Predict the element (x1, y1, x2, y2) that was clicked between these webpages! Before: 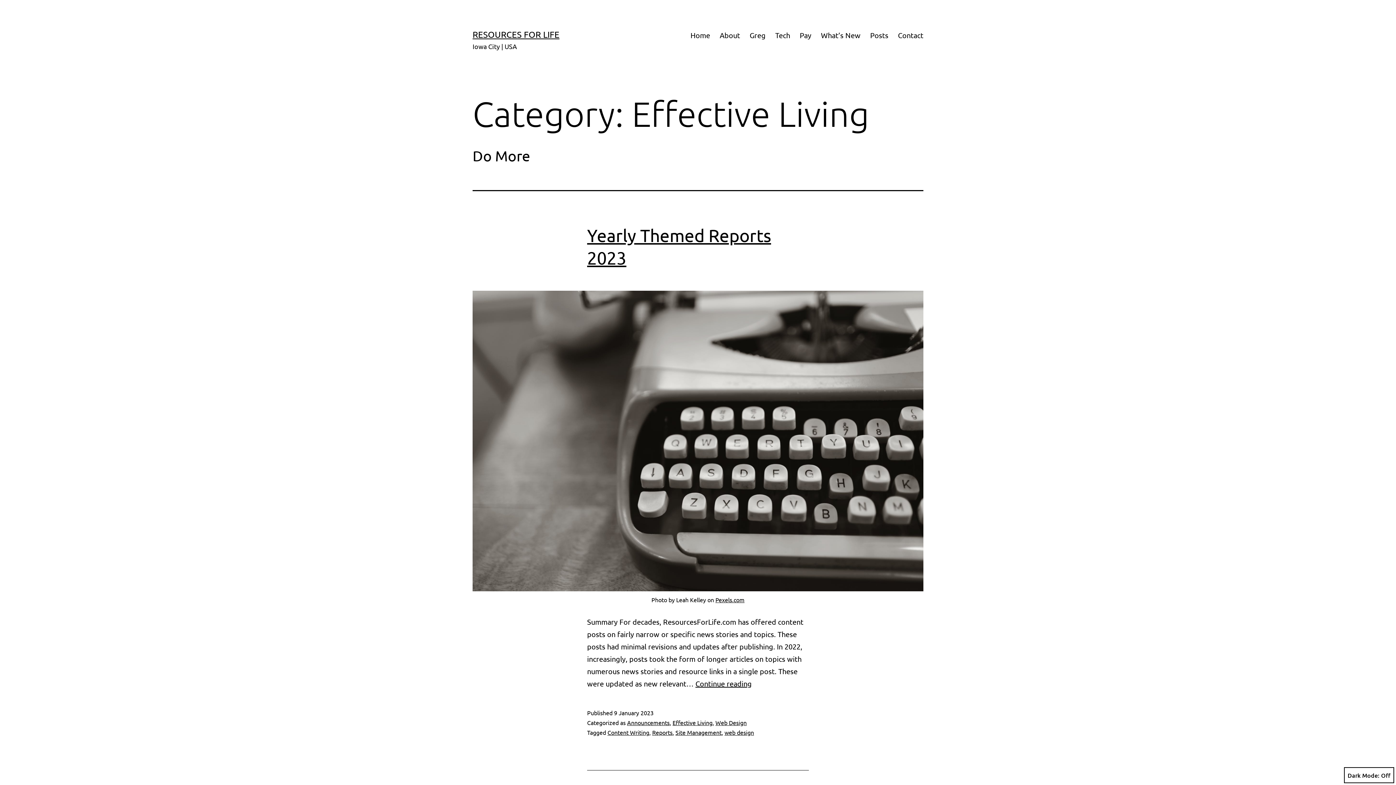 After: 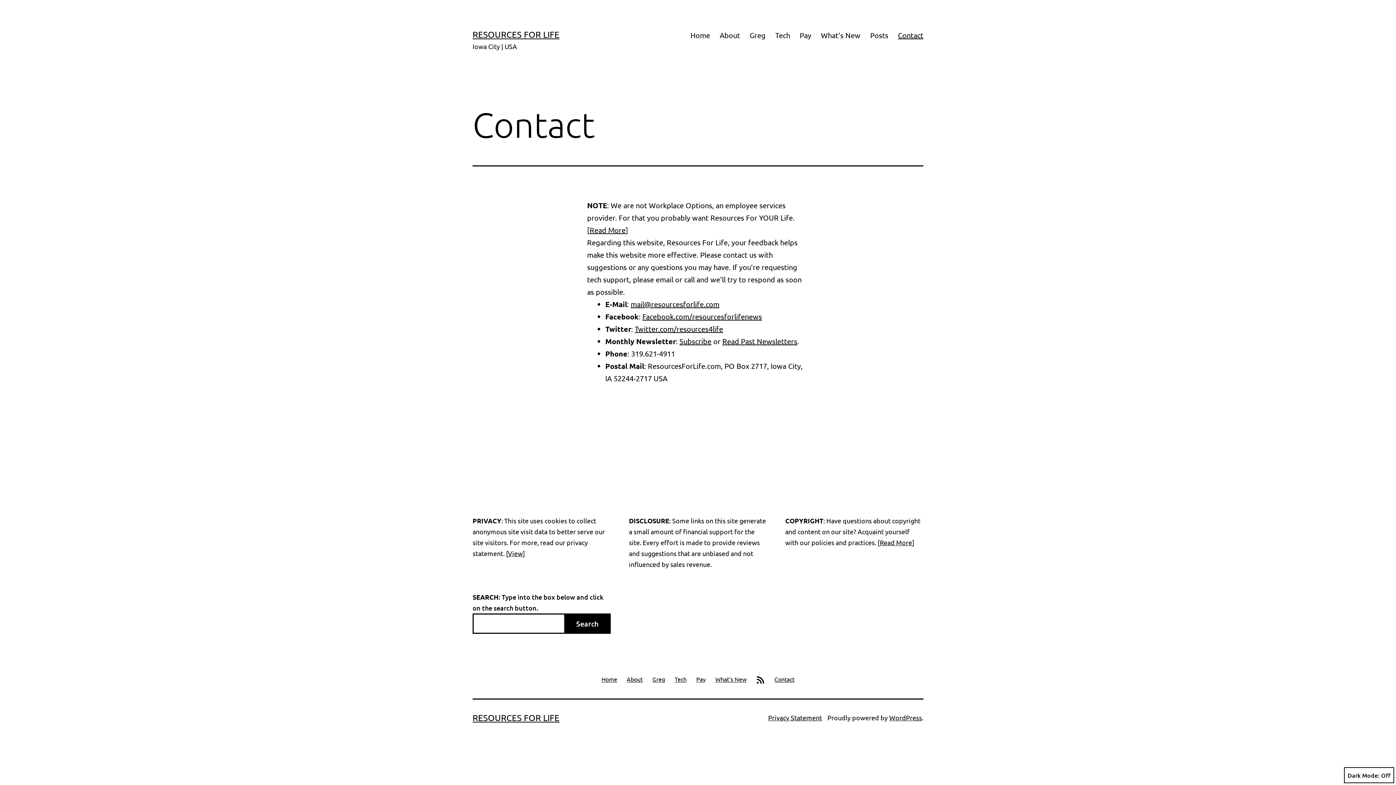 Action: label: Contact bbox: (893, 26, 928, 44)